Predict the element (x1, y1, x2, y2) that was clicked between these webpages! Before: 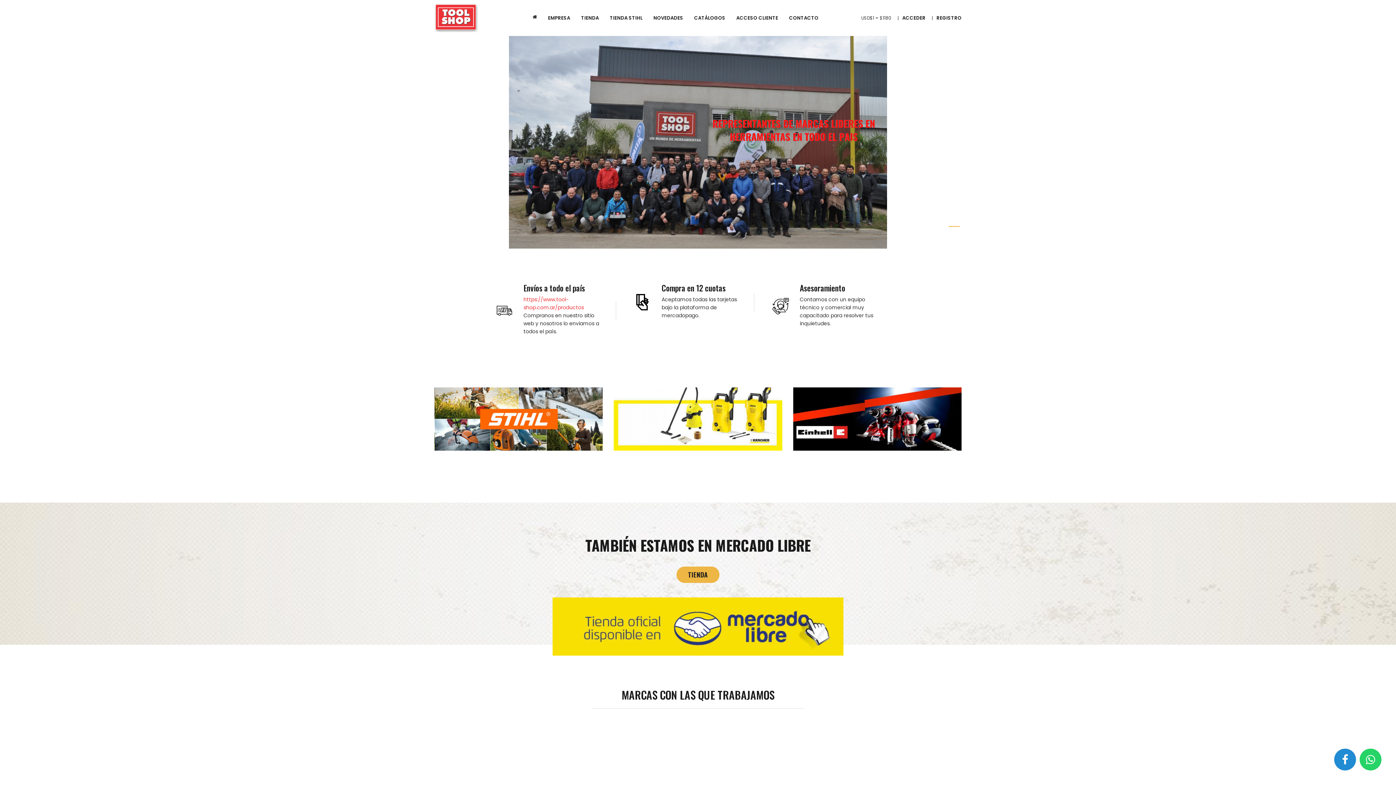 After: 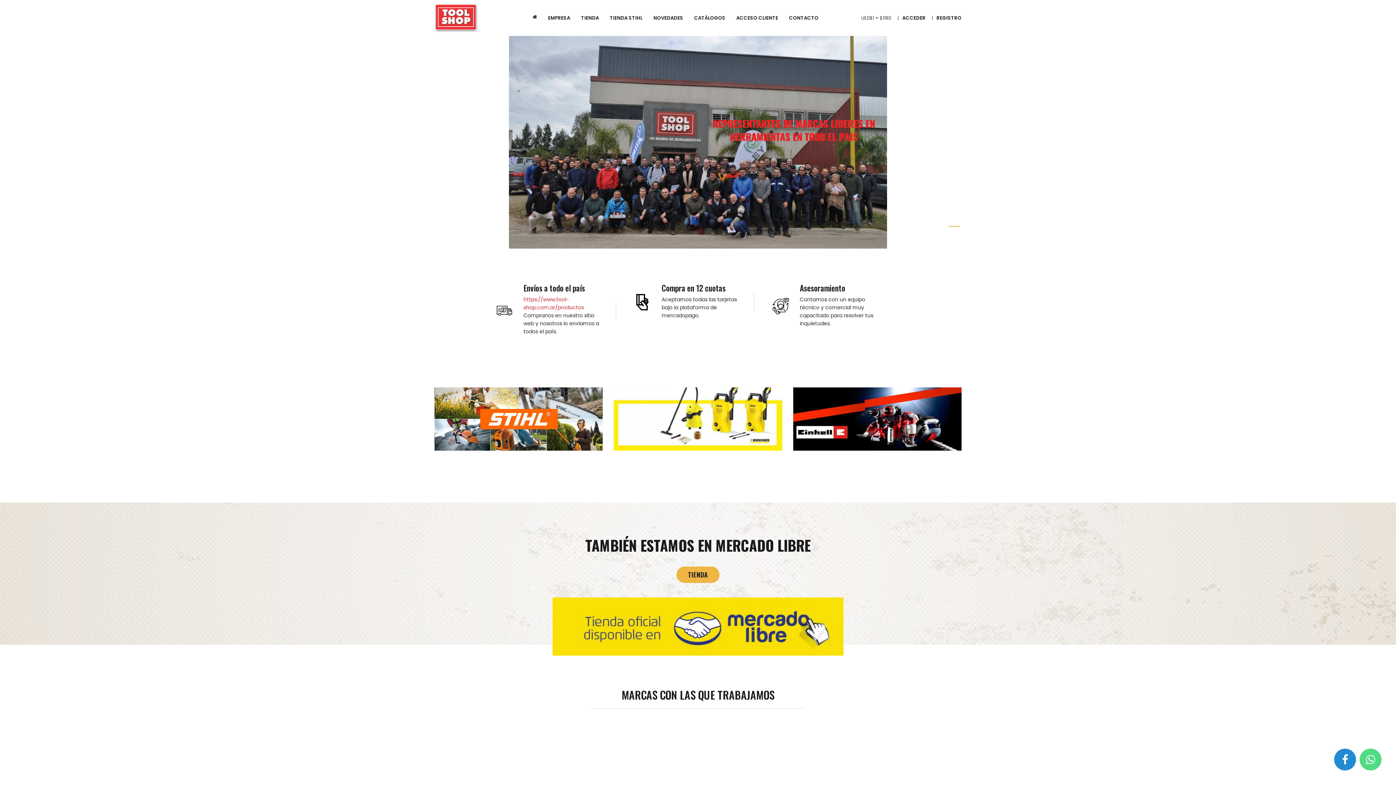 Action: bbox: (1360, 749, 1381, 770)